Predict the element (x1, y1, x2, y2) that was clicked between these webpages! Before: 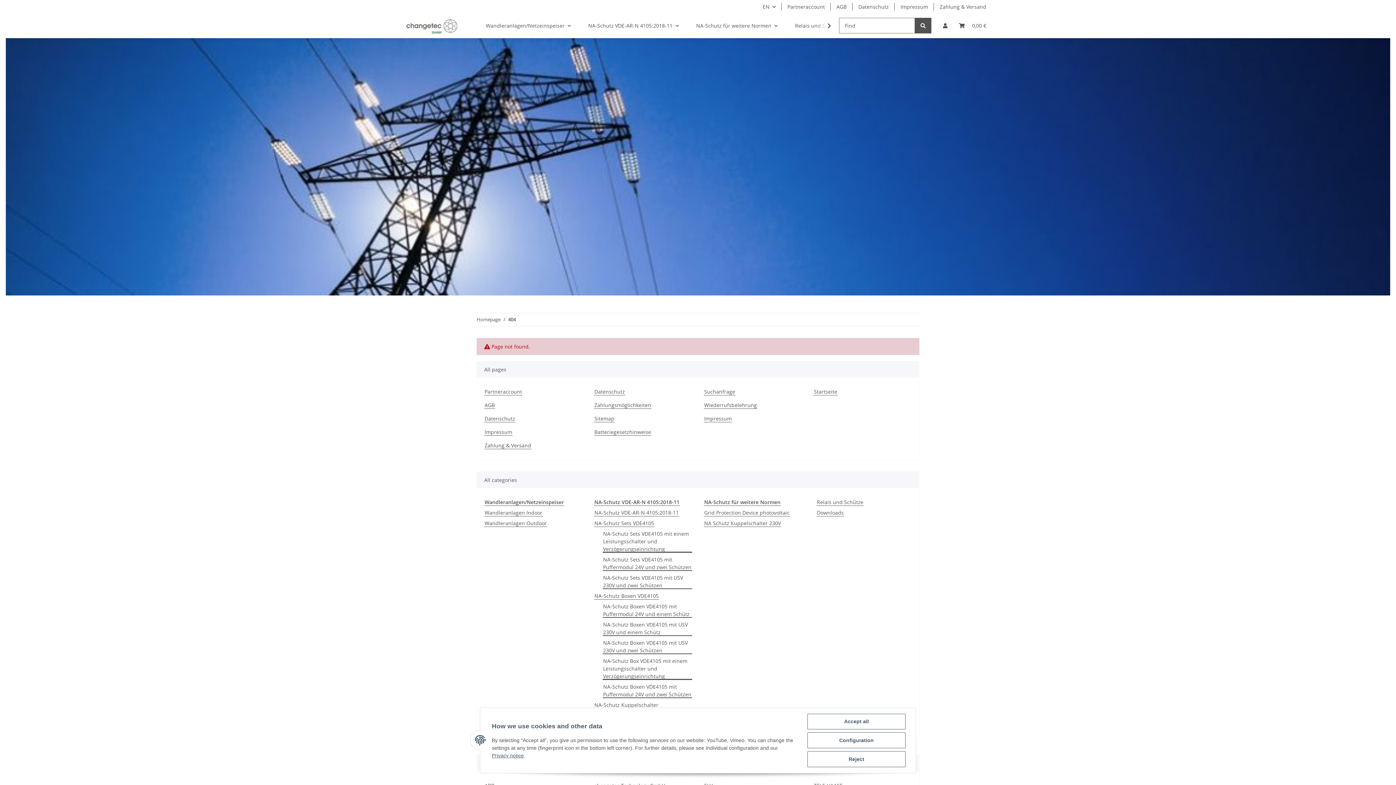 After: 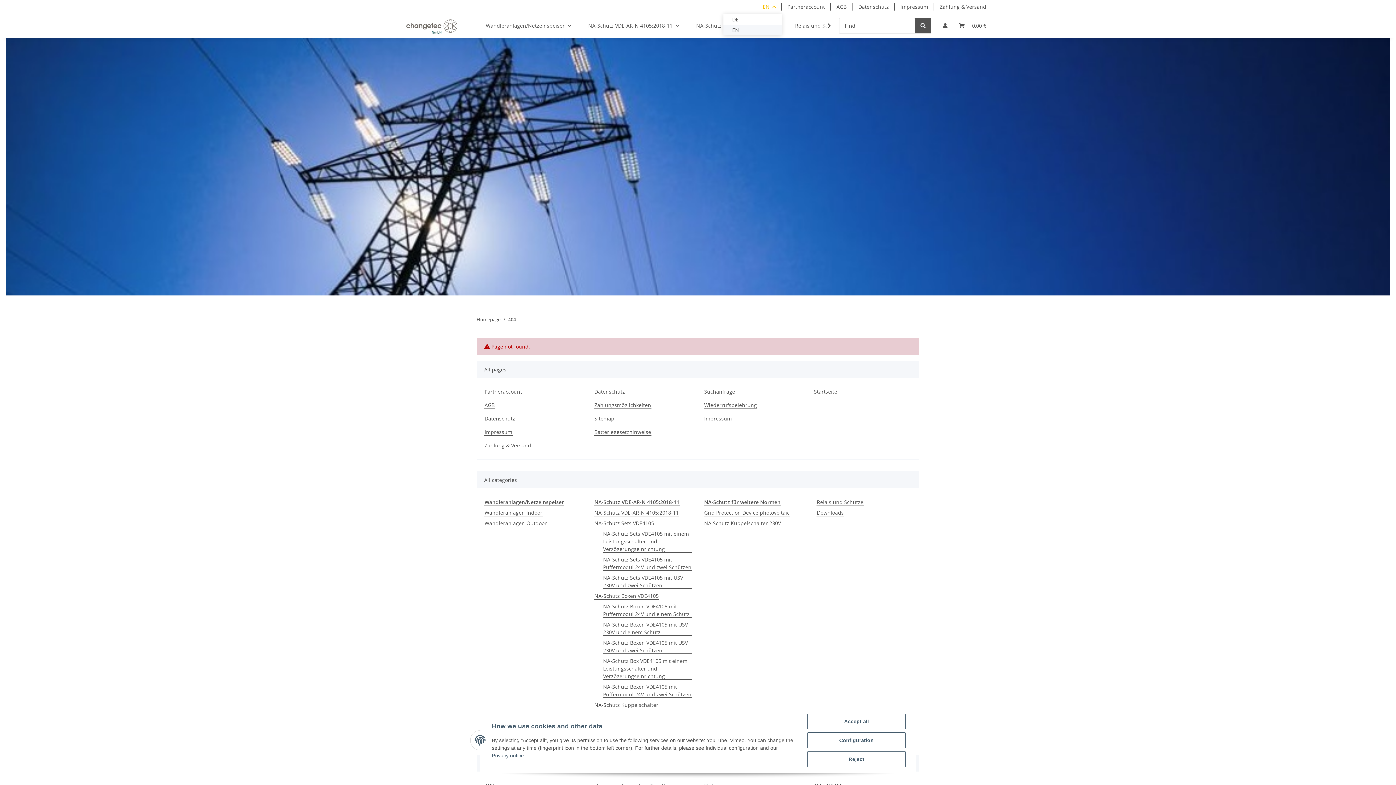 Action: label: EN bbox: (757, 0, 781, 13)